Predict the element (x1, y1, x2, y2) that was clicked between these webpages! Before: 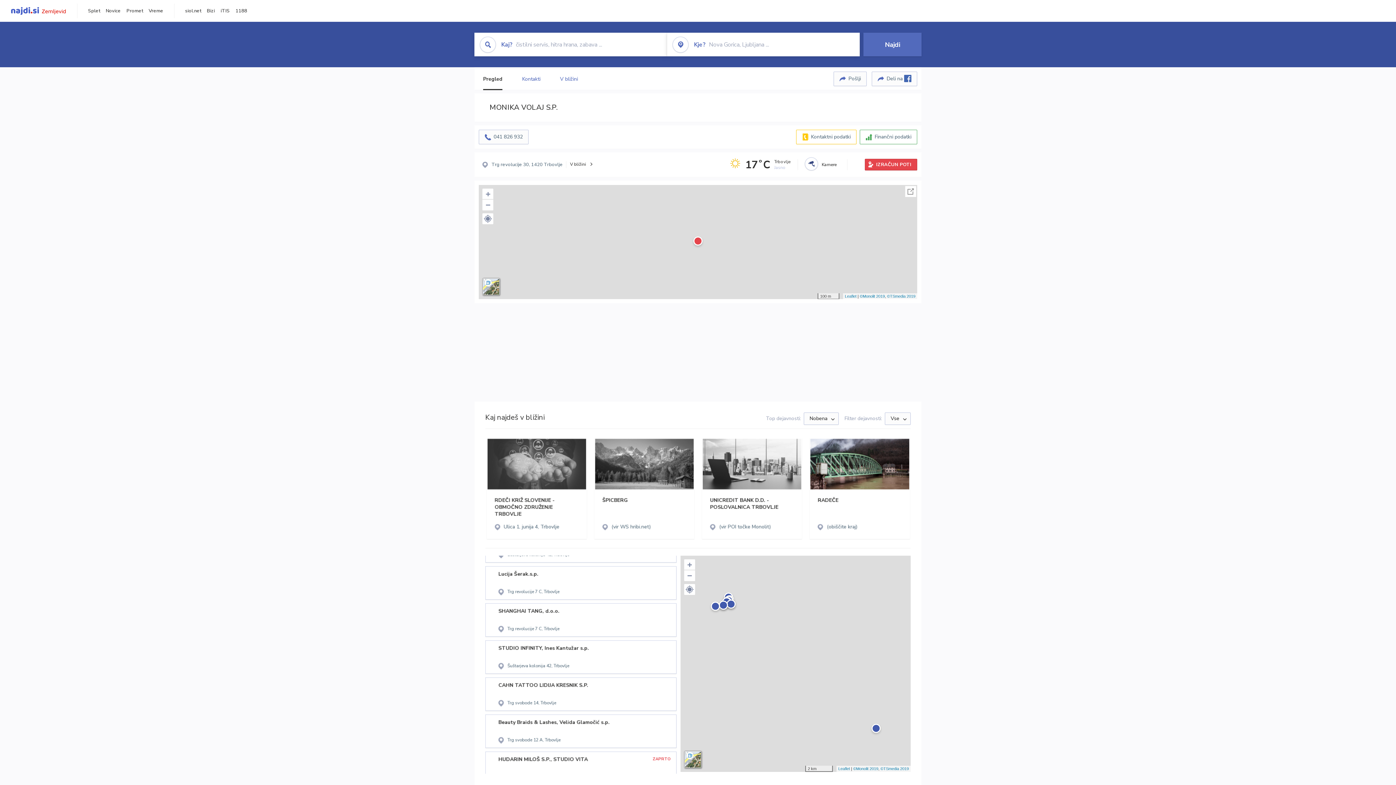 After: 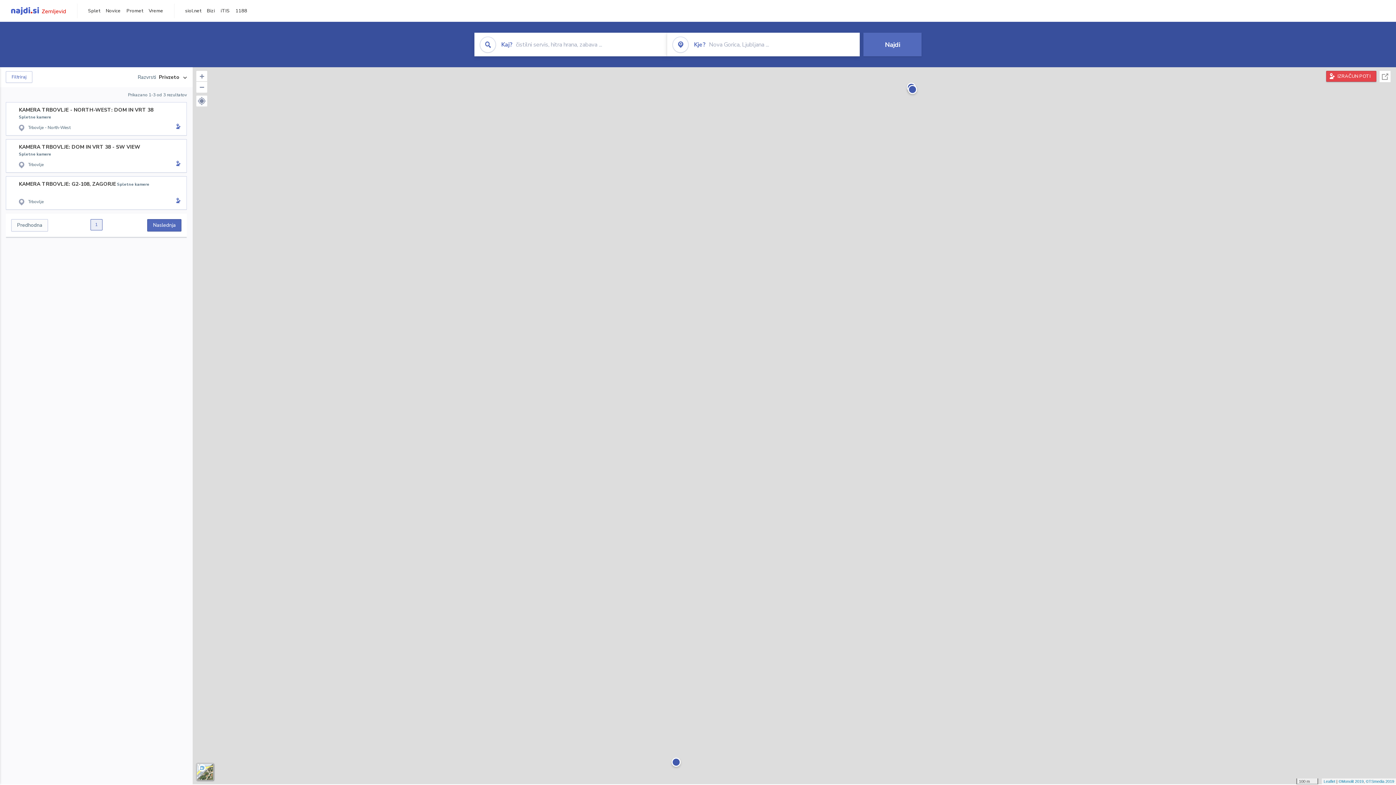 Action: bbox: (821, 161, 836, 167) label: Kamere